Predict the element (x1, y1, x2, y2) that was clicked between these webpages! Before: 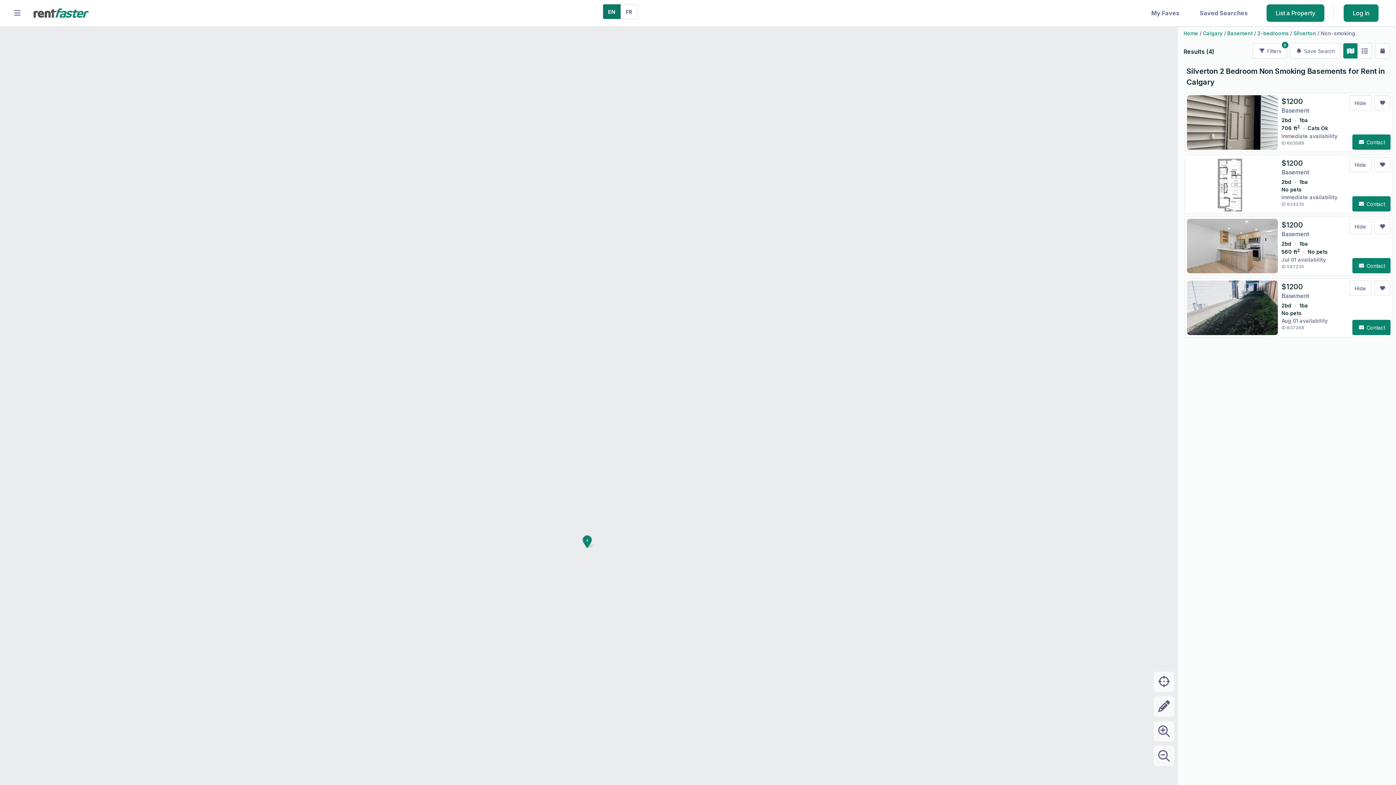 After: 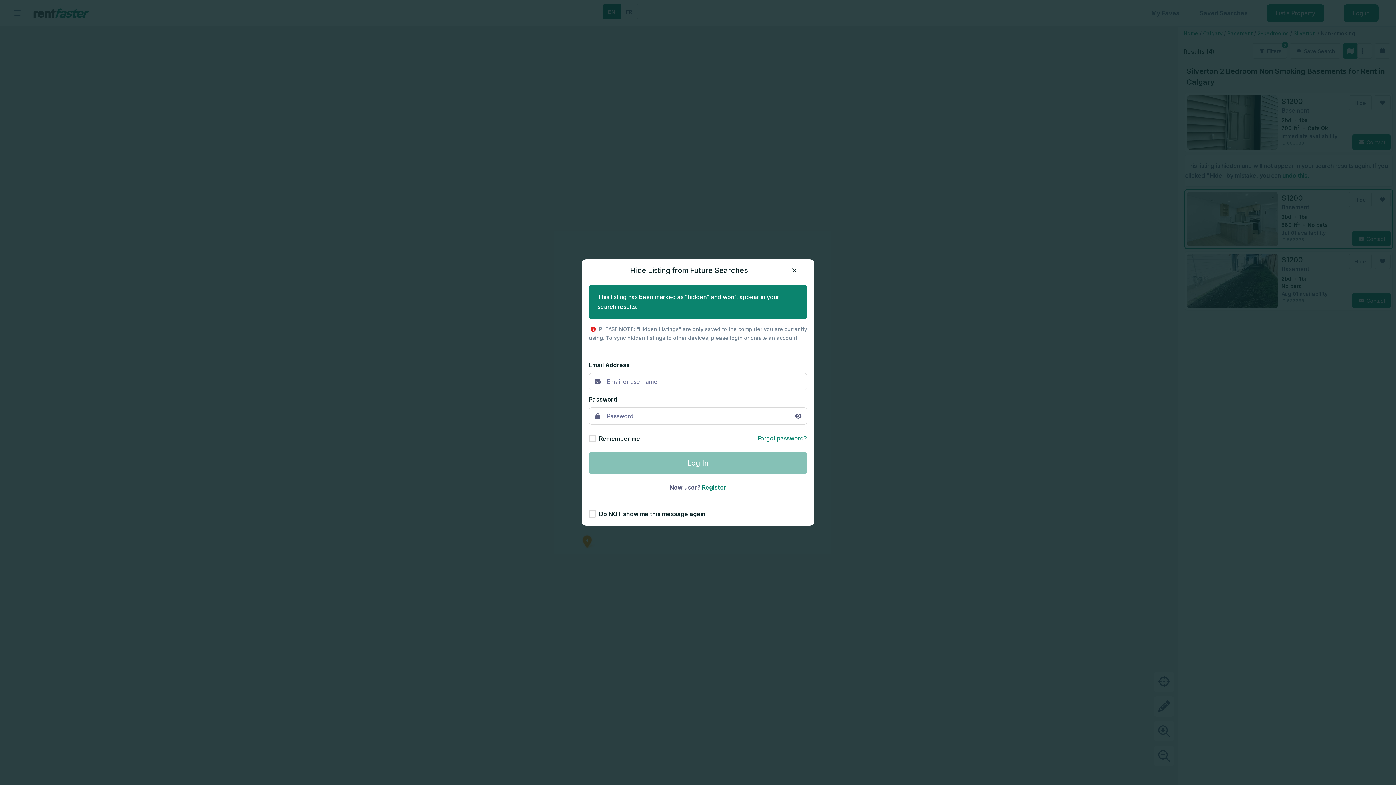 Action: label: Hide bbox: (1349, 157, 1372, 172)